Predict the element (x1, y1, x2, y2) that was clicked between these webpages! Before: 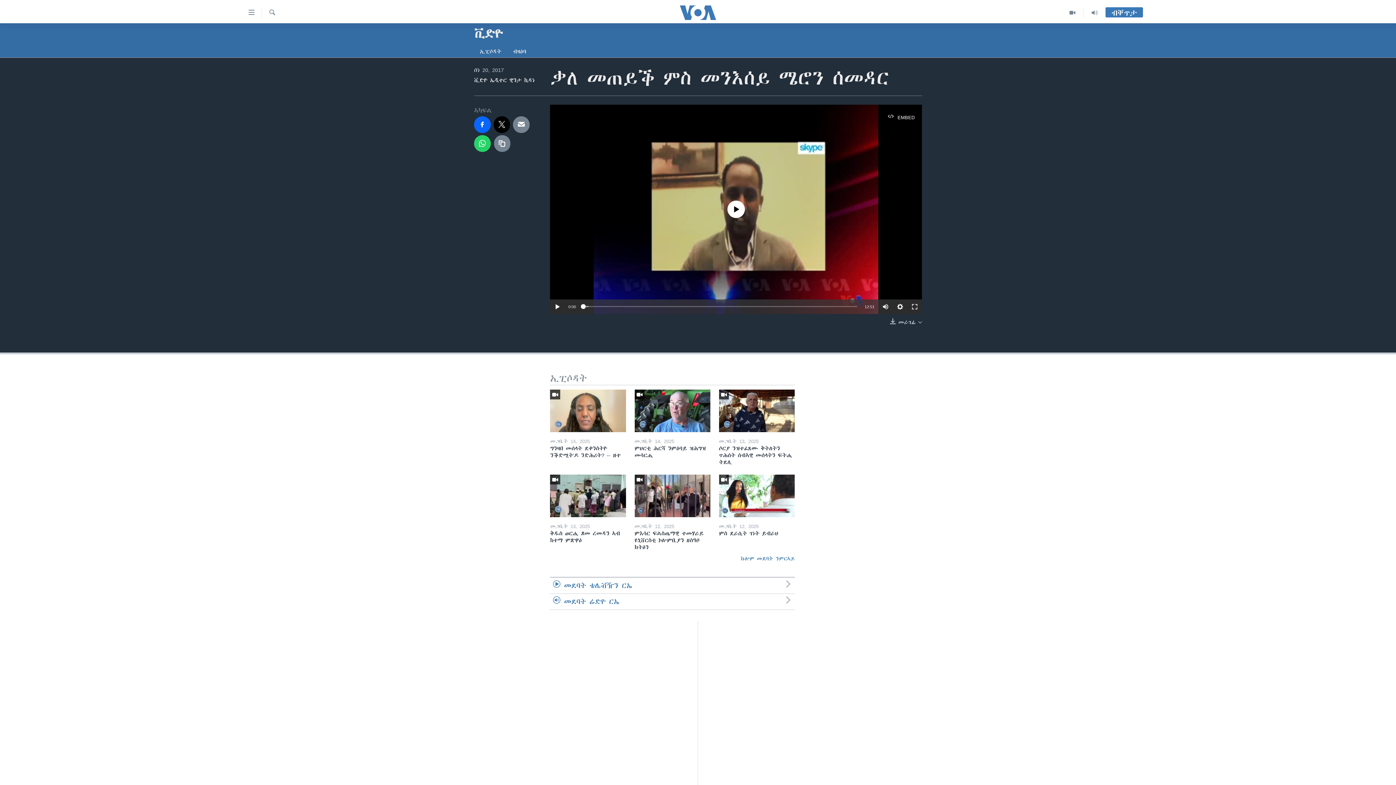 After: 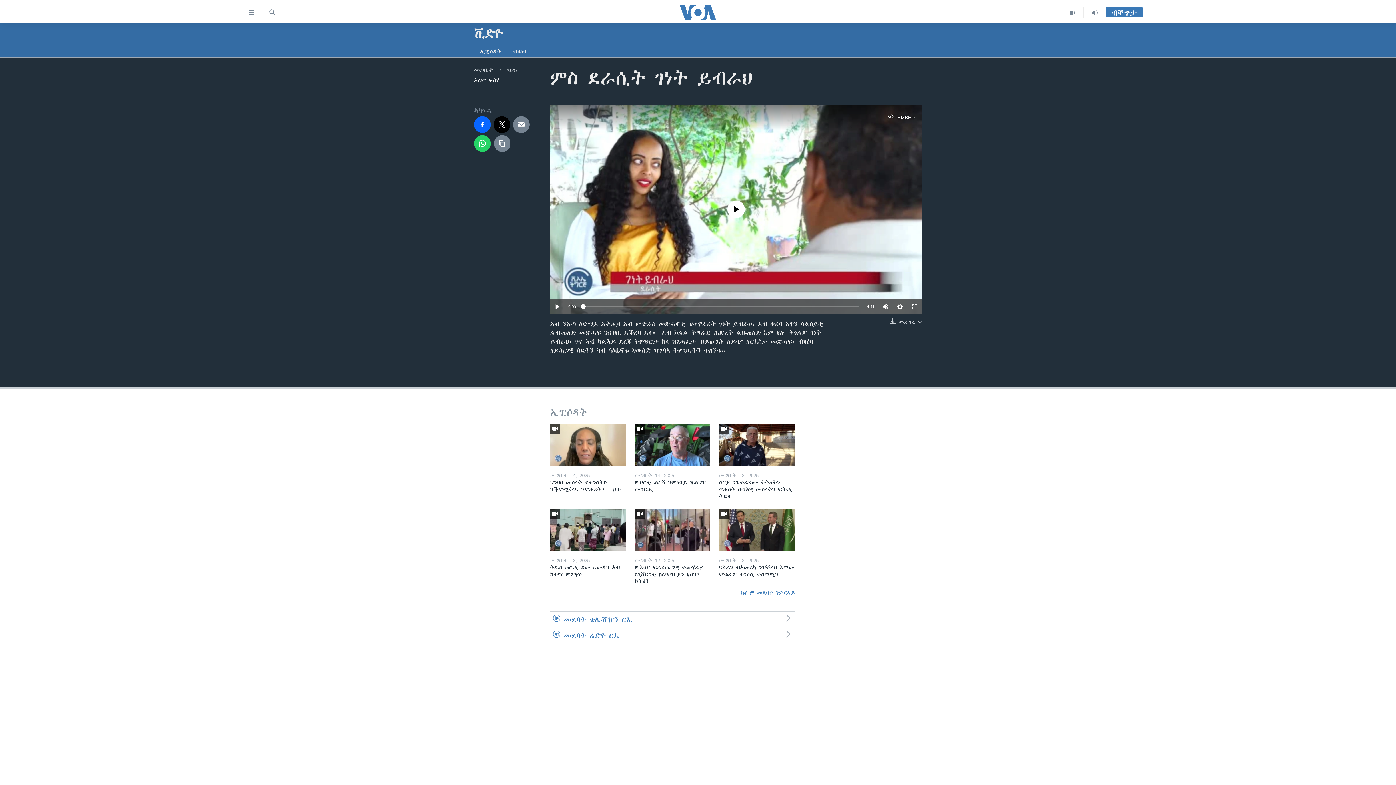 Action: bbox: (719, 474, 794, 517)